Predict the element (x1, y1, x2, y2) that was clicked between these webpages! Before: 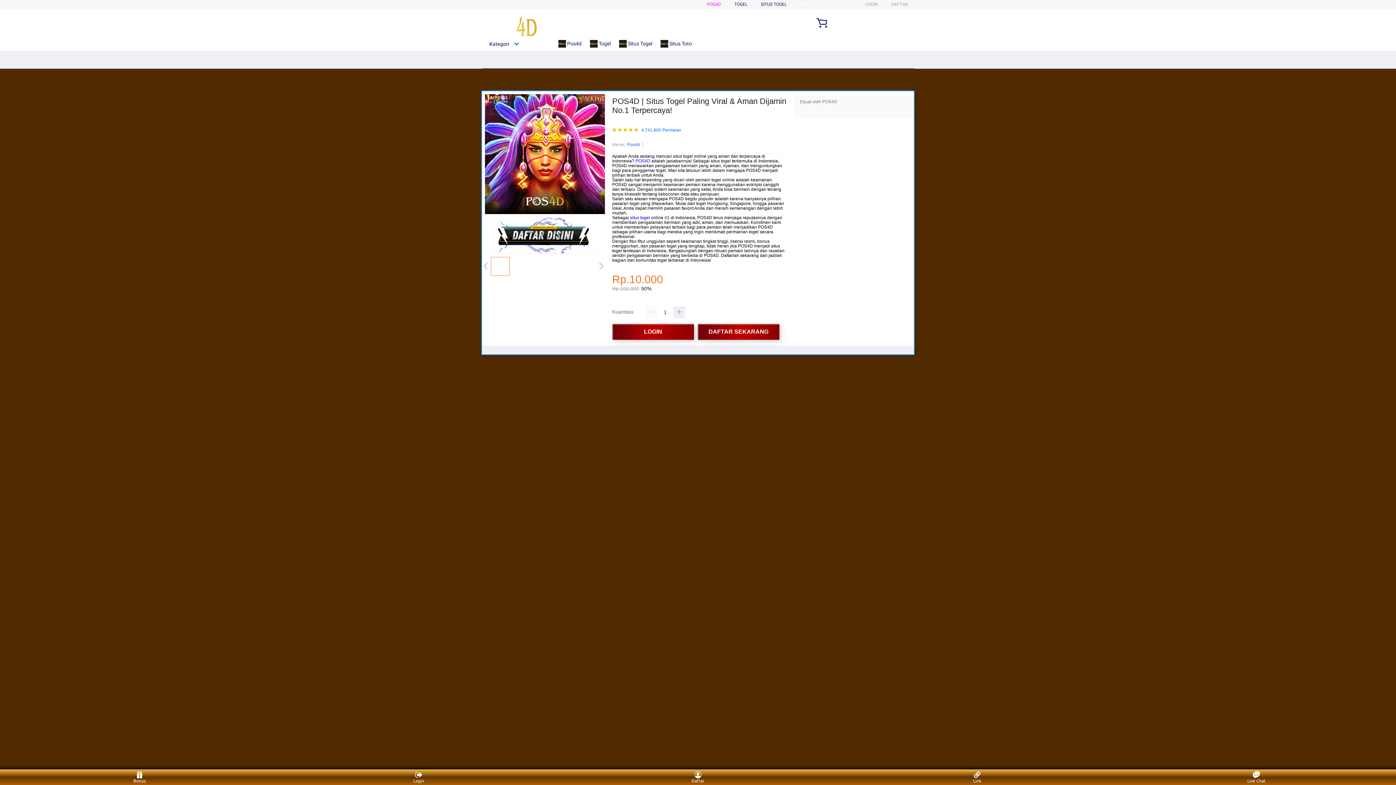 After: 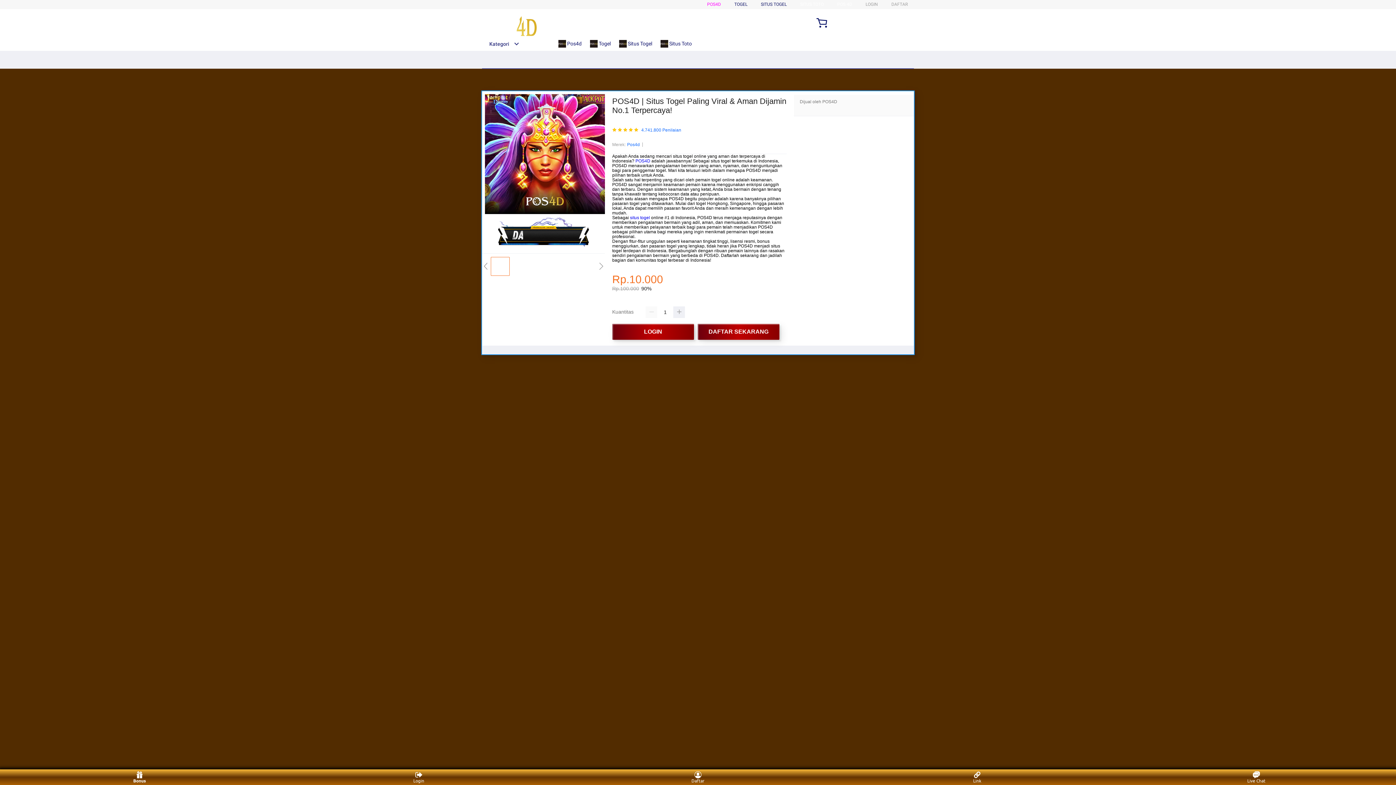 Action: label: Bonus bbox: (126, 771, 153, 783)